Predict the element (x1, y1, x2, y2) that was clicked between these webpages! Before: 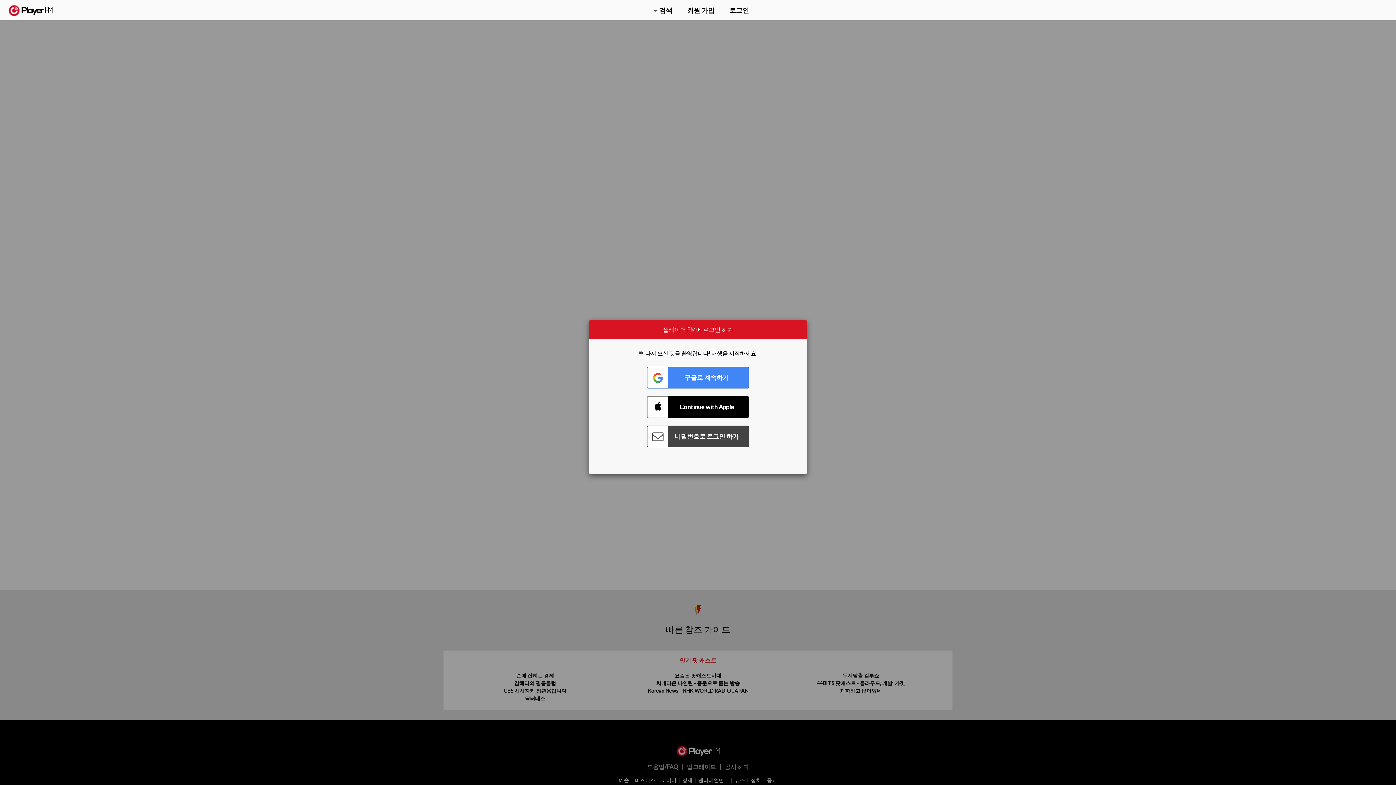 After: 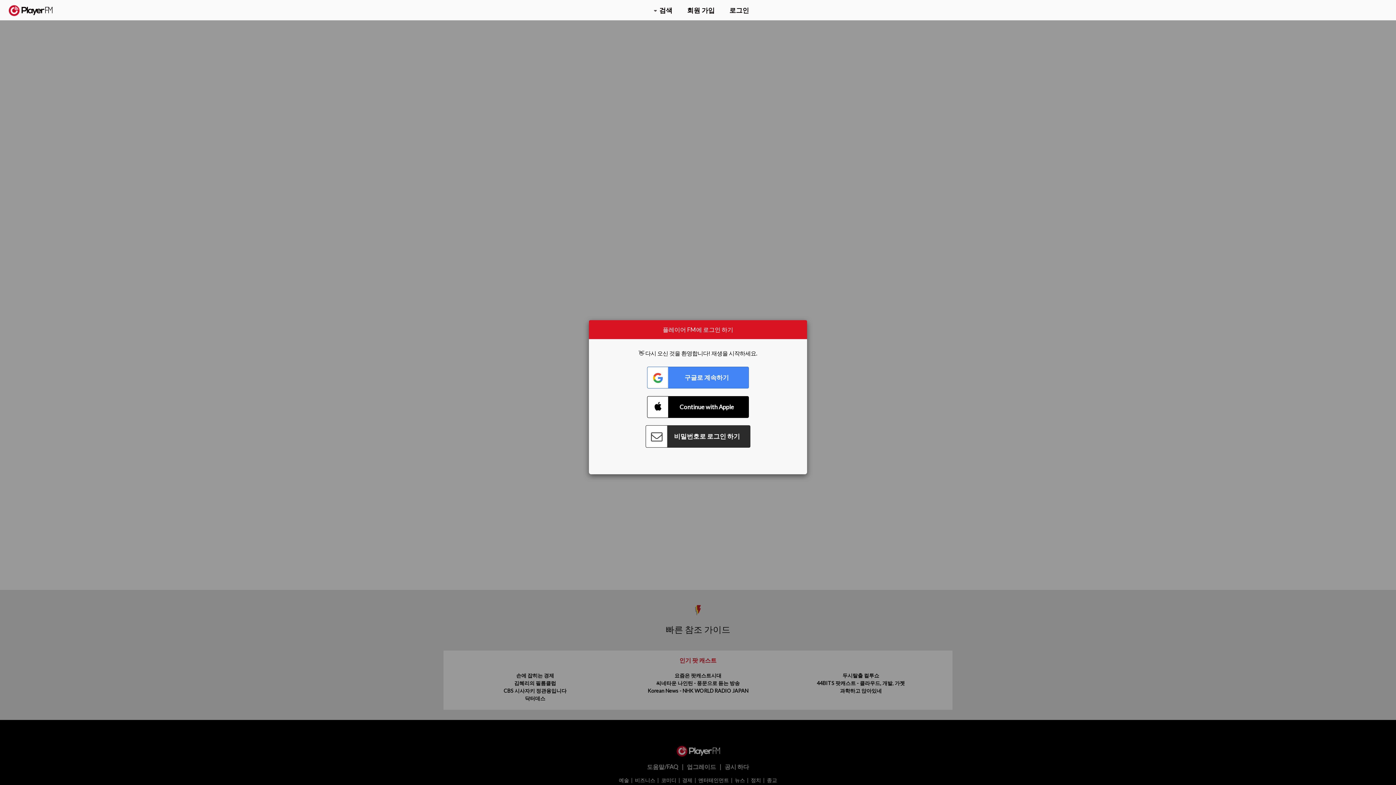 Action: bbox: (647, 425, 749, 447) label: Connect with Password